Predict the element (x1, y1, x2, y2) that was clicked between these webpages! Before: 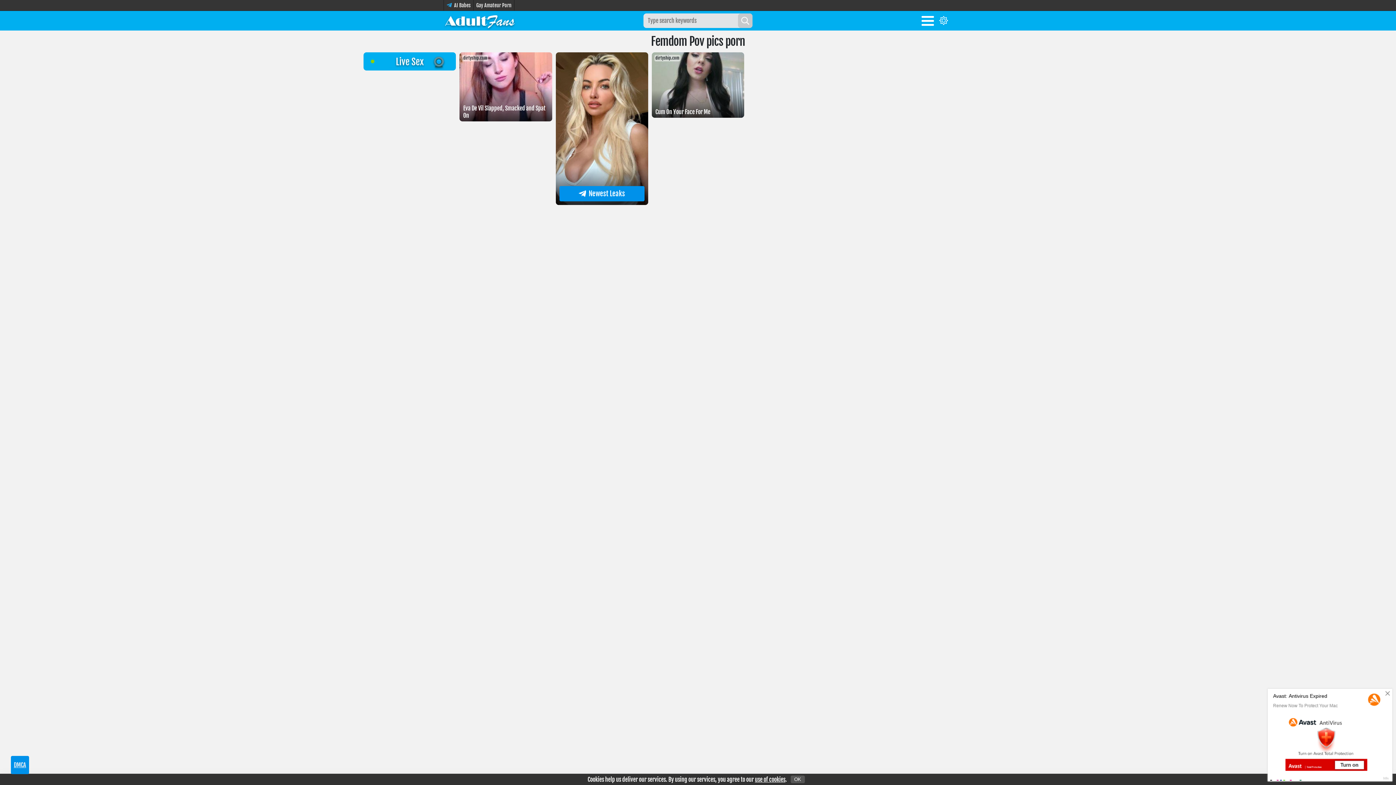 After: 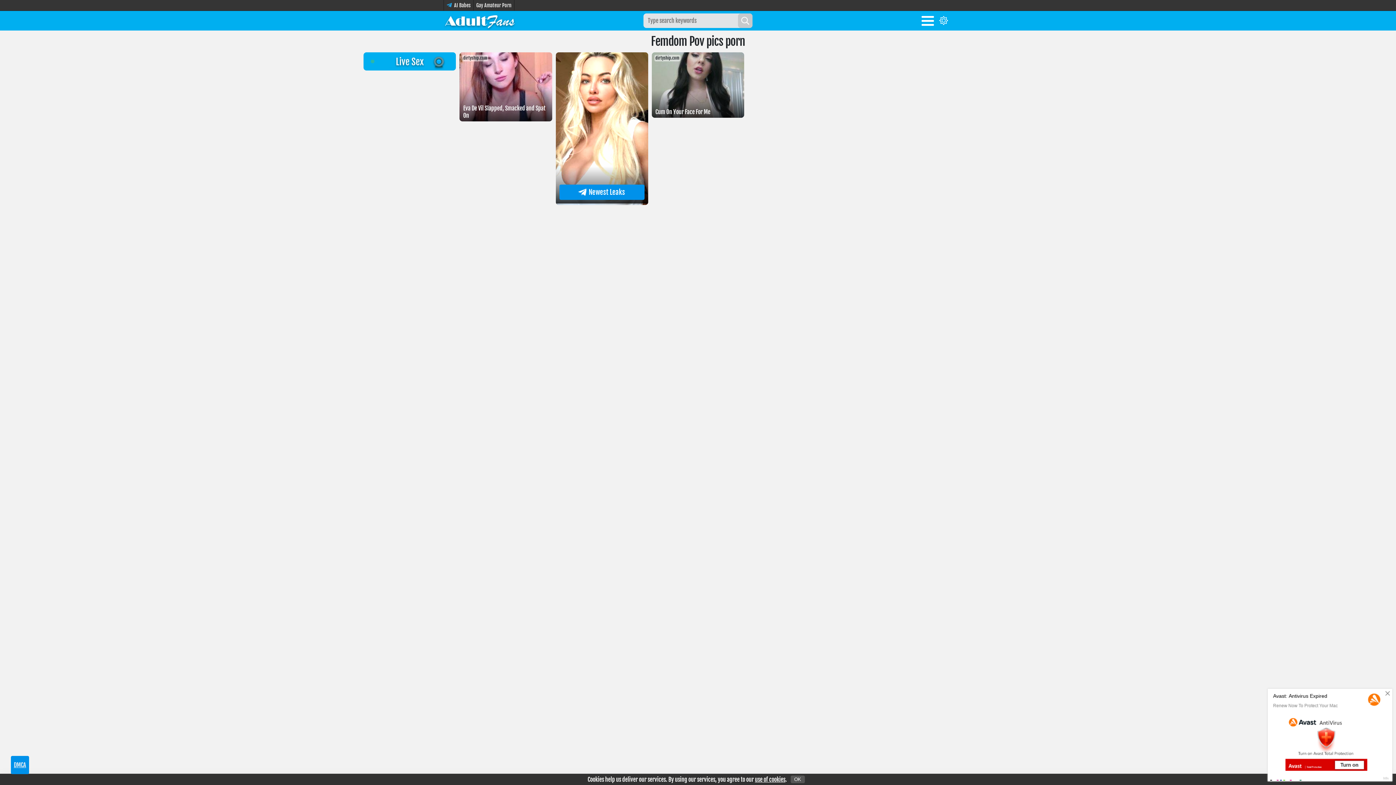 Action: bbox: (555, 199, 648, 206) label: Newest Leaks